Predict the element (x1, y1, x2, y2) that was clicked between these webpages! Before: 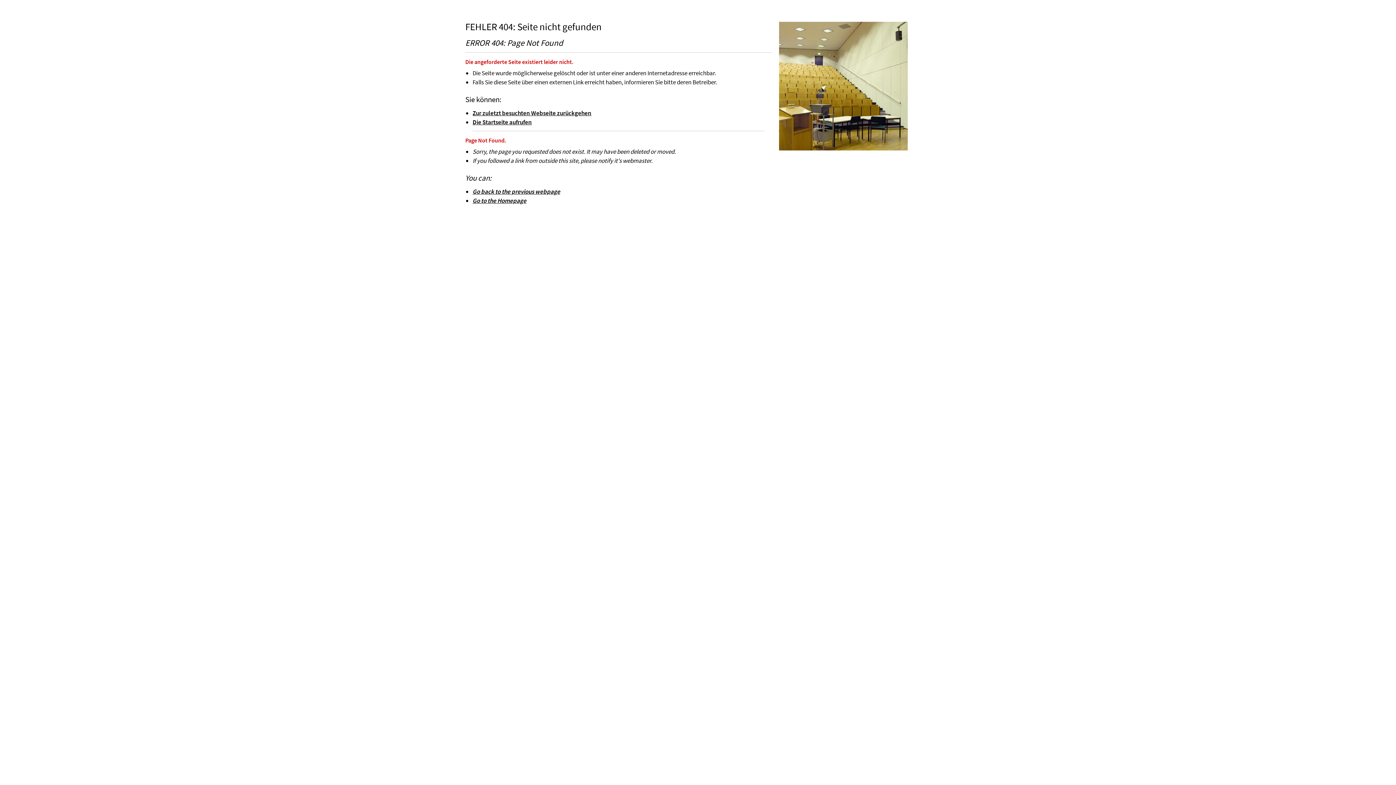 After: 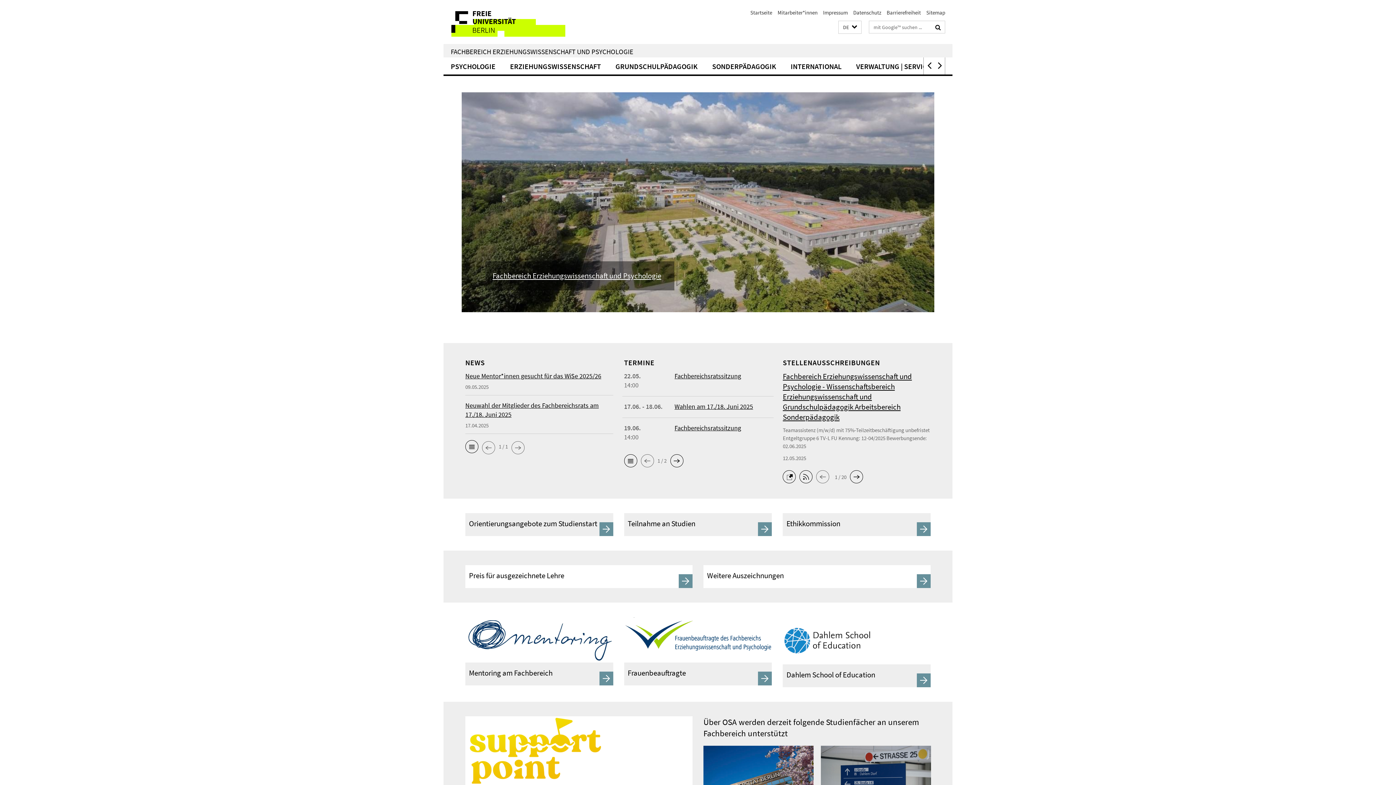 Action: bbox: (472, 196, 526, 204) label: Go to the Homepage